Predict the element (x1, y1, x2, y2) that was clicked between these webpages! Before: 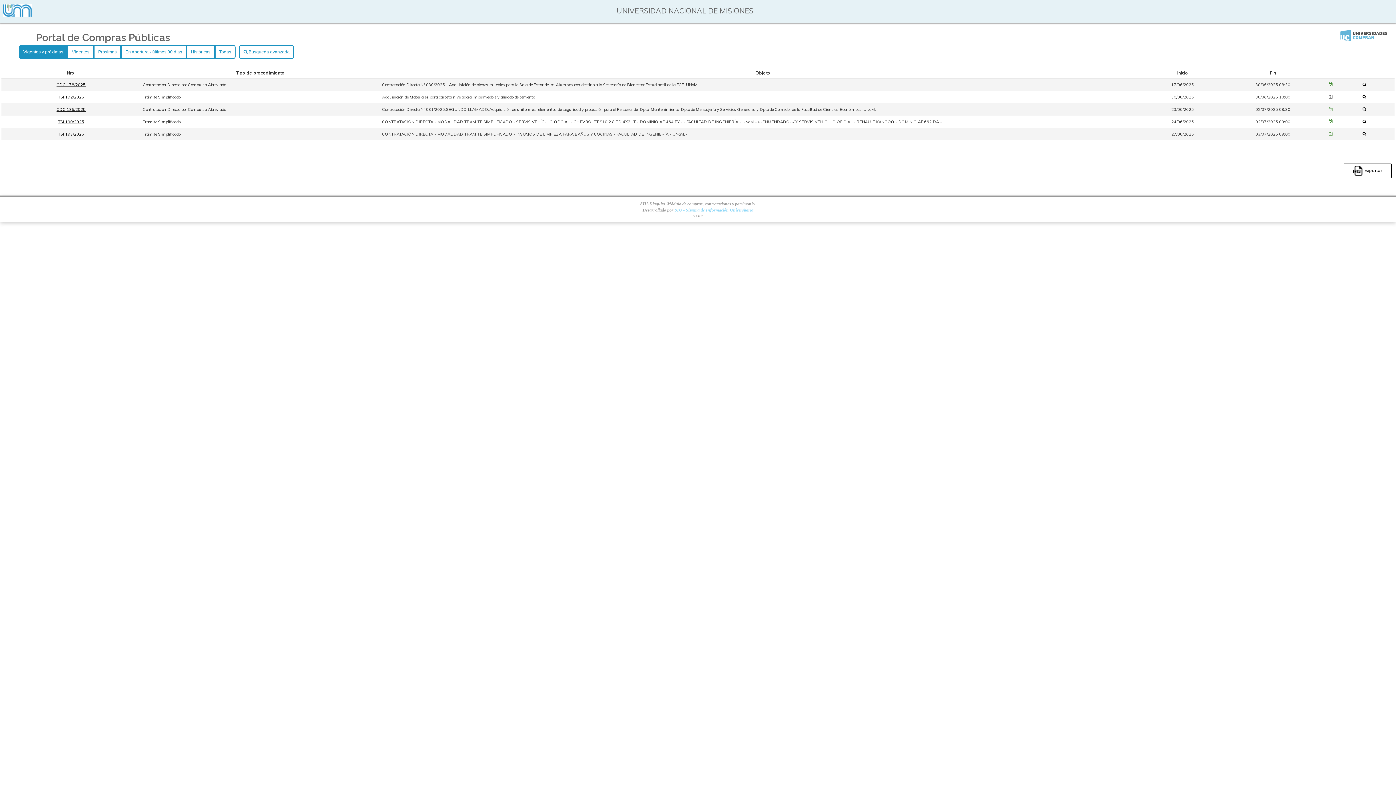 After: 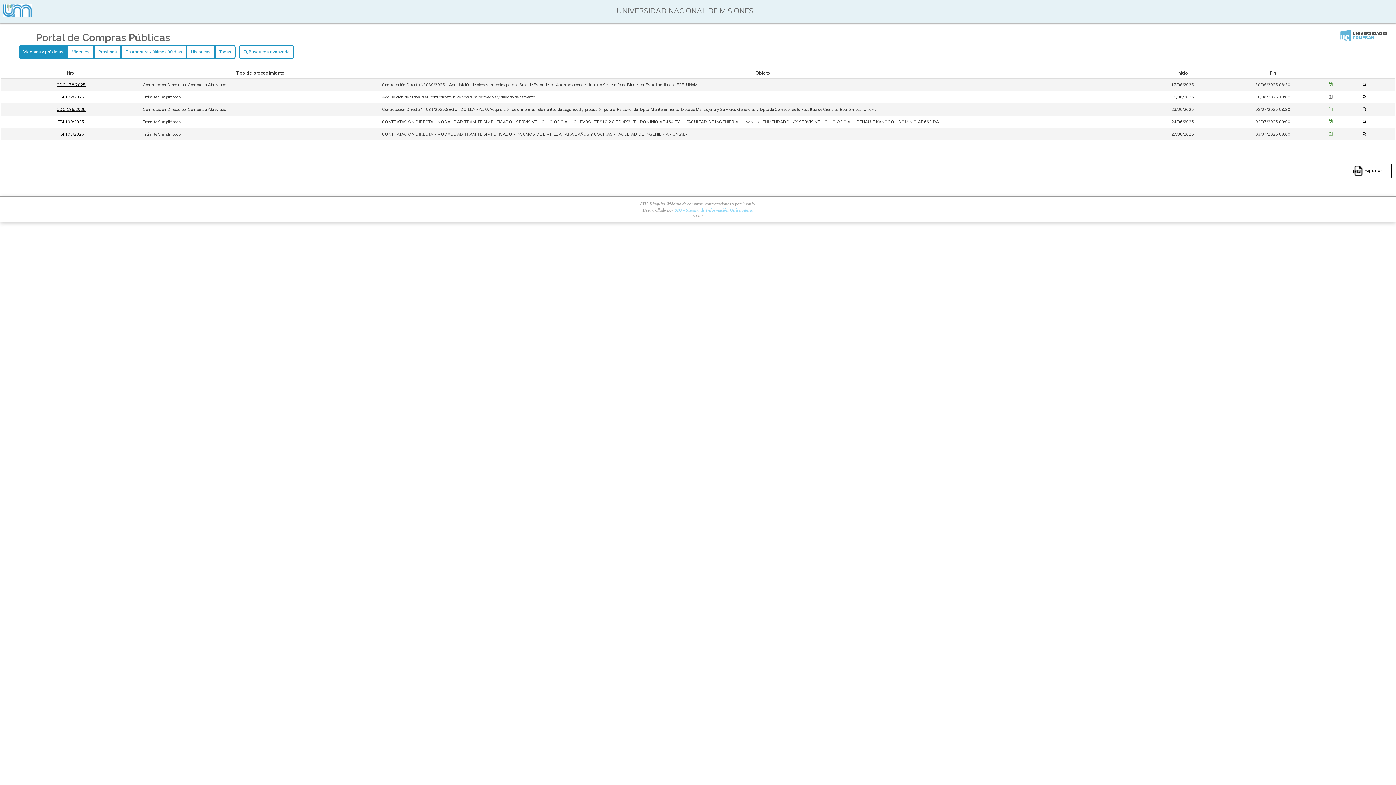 Action: bbox: (2, 9, 32, 18)